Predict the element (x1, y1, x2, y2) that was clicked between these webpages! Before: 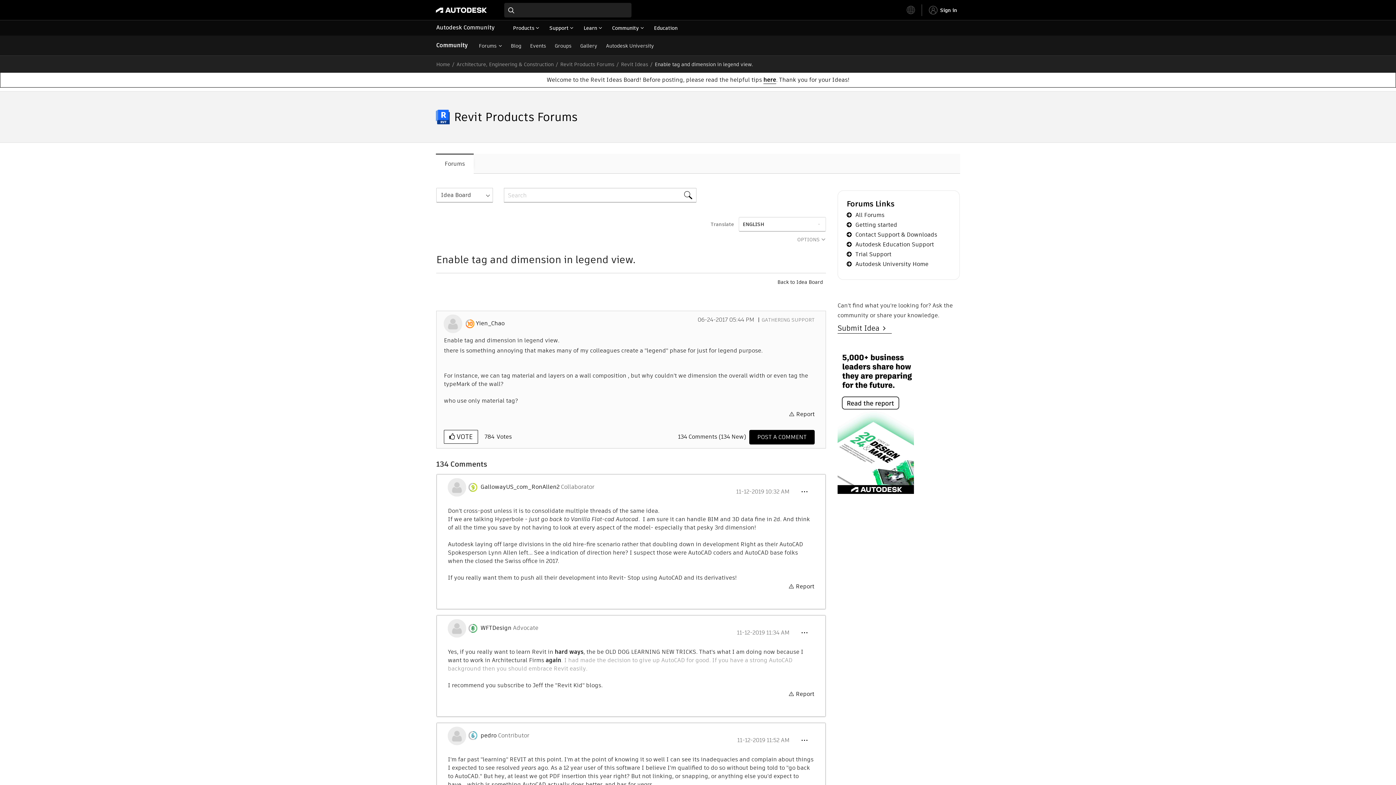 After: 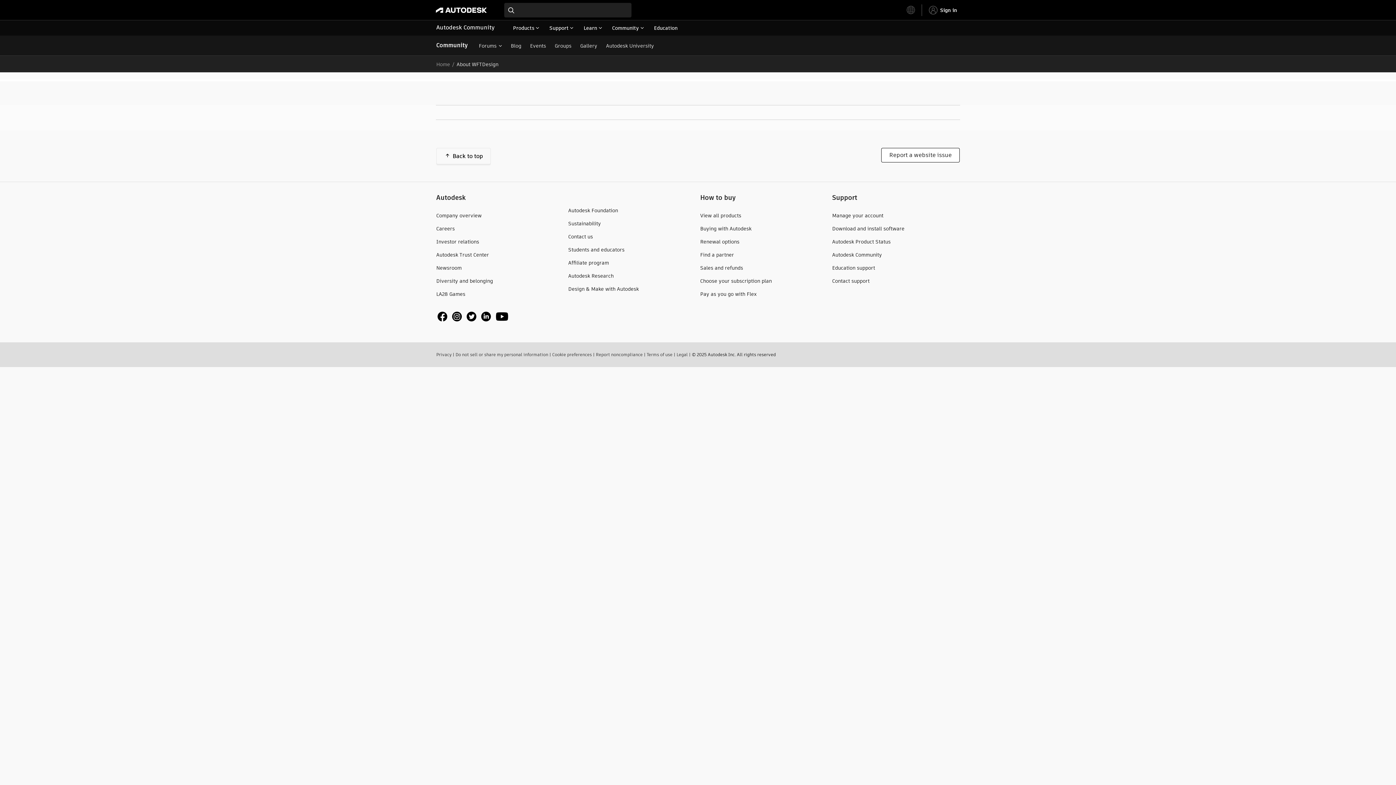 Action: label: View Profile of WFTDesign bbox: (480, 623, 511, 632)